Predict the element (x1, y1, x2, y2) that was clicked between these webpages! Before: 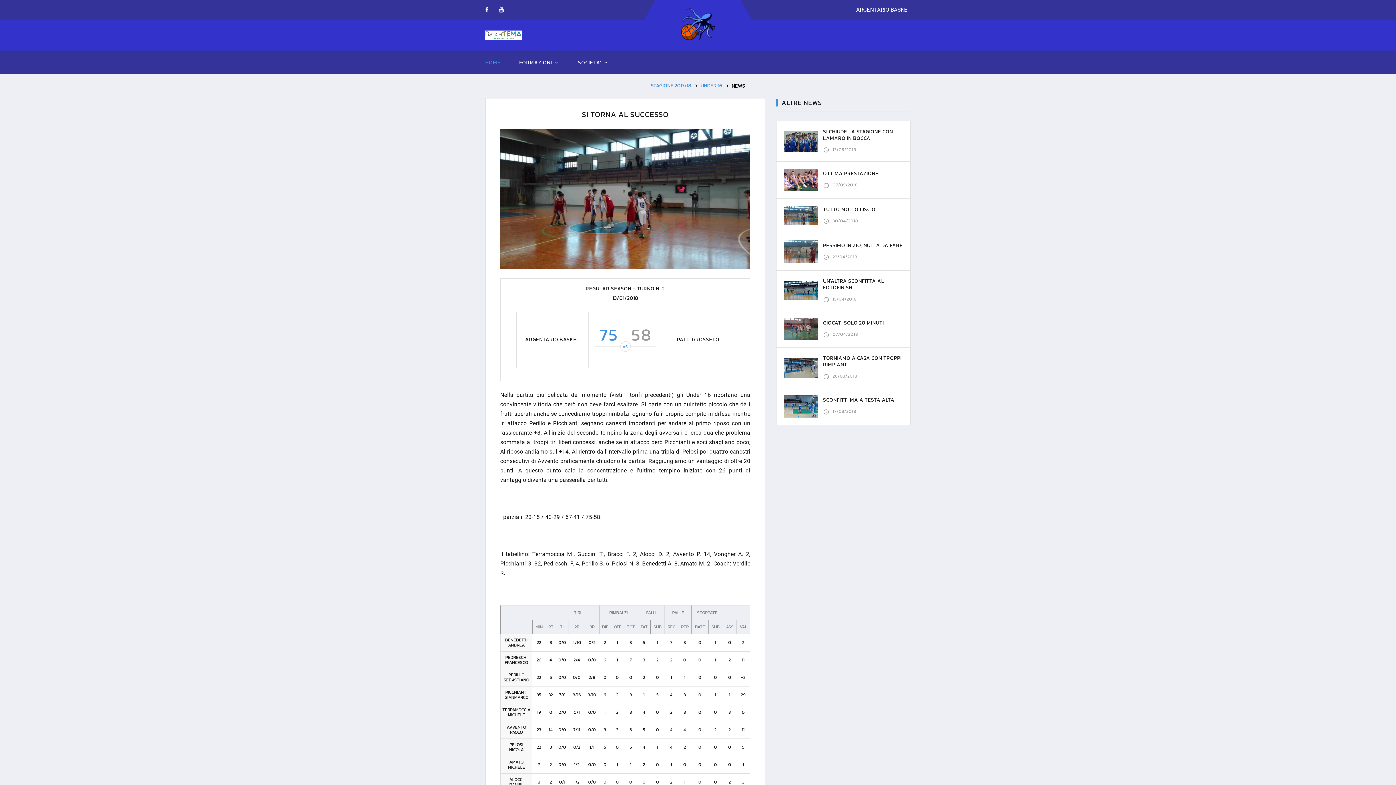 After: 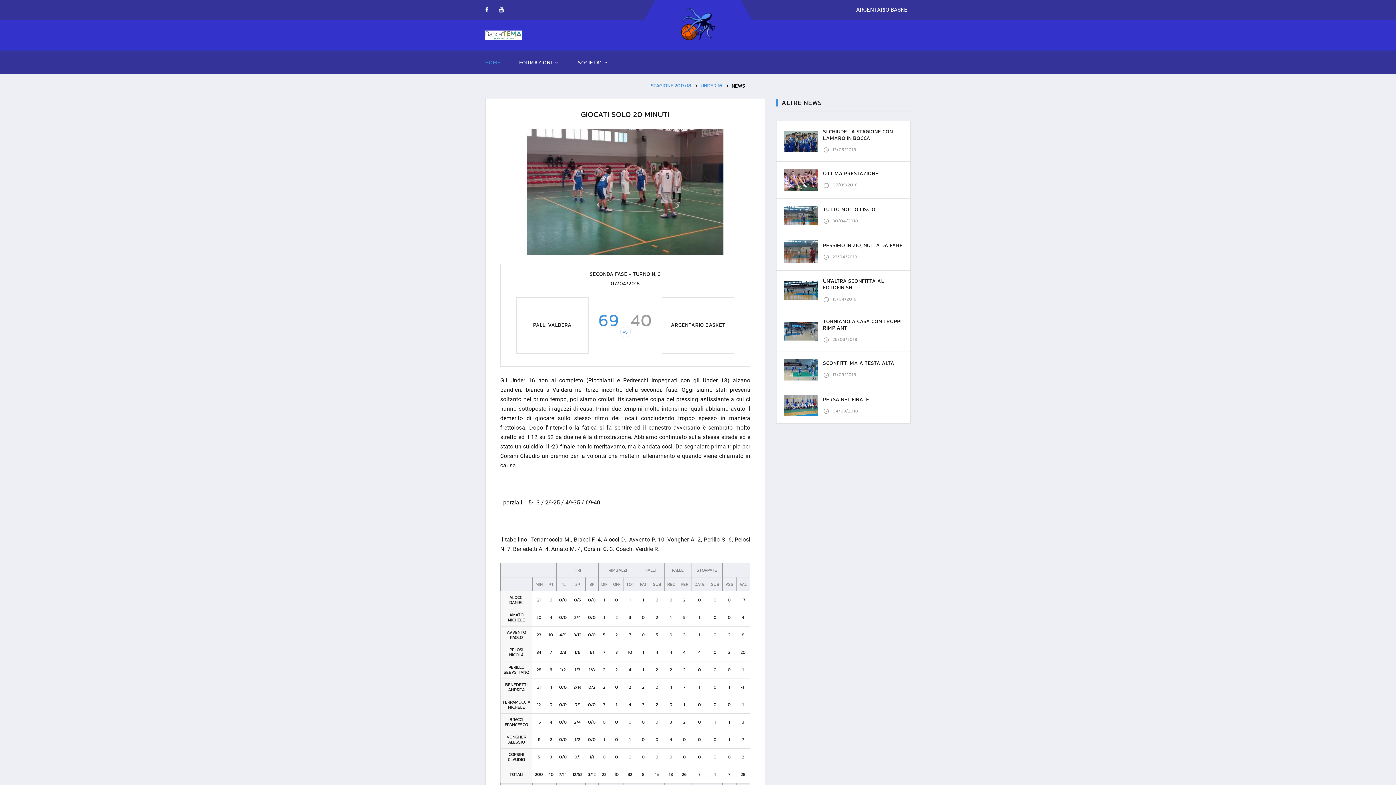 Action: bbox: (784, 318, 818, 340)